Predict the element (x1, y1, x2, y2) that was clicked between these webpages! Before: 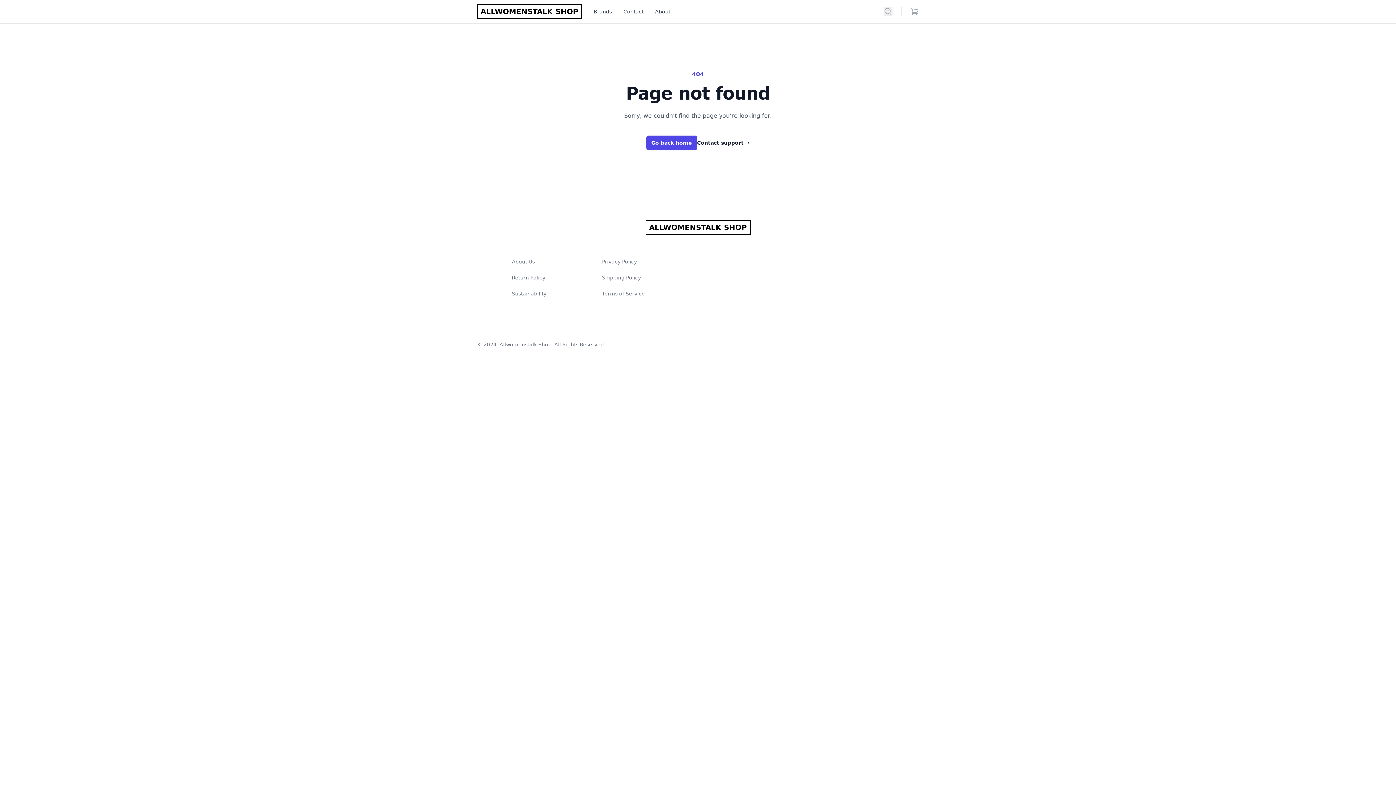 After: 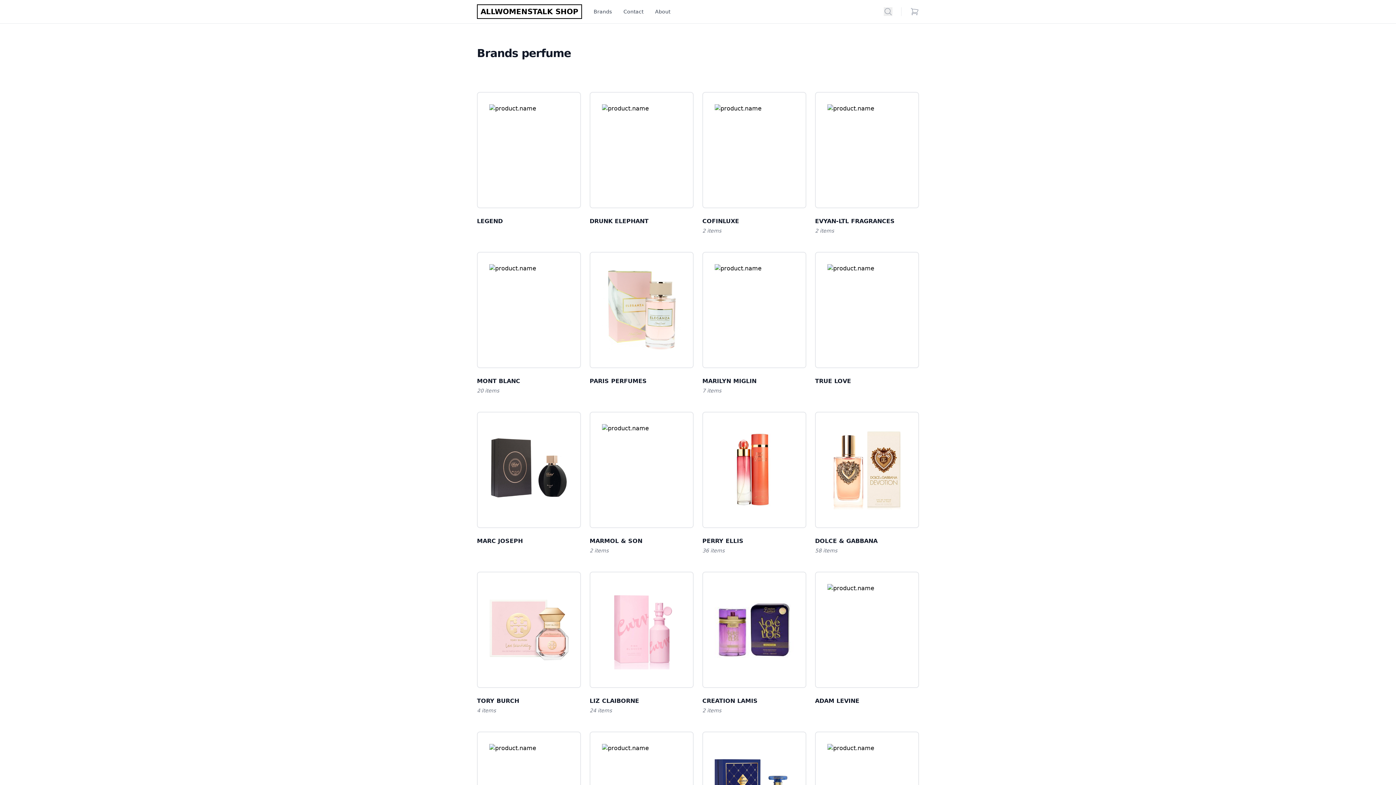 Action: label: Brands bbox: (593, 0, 612, 23)